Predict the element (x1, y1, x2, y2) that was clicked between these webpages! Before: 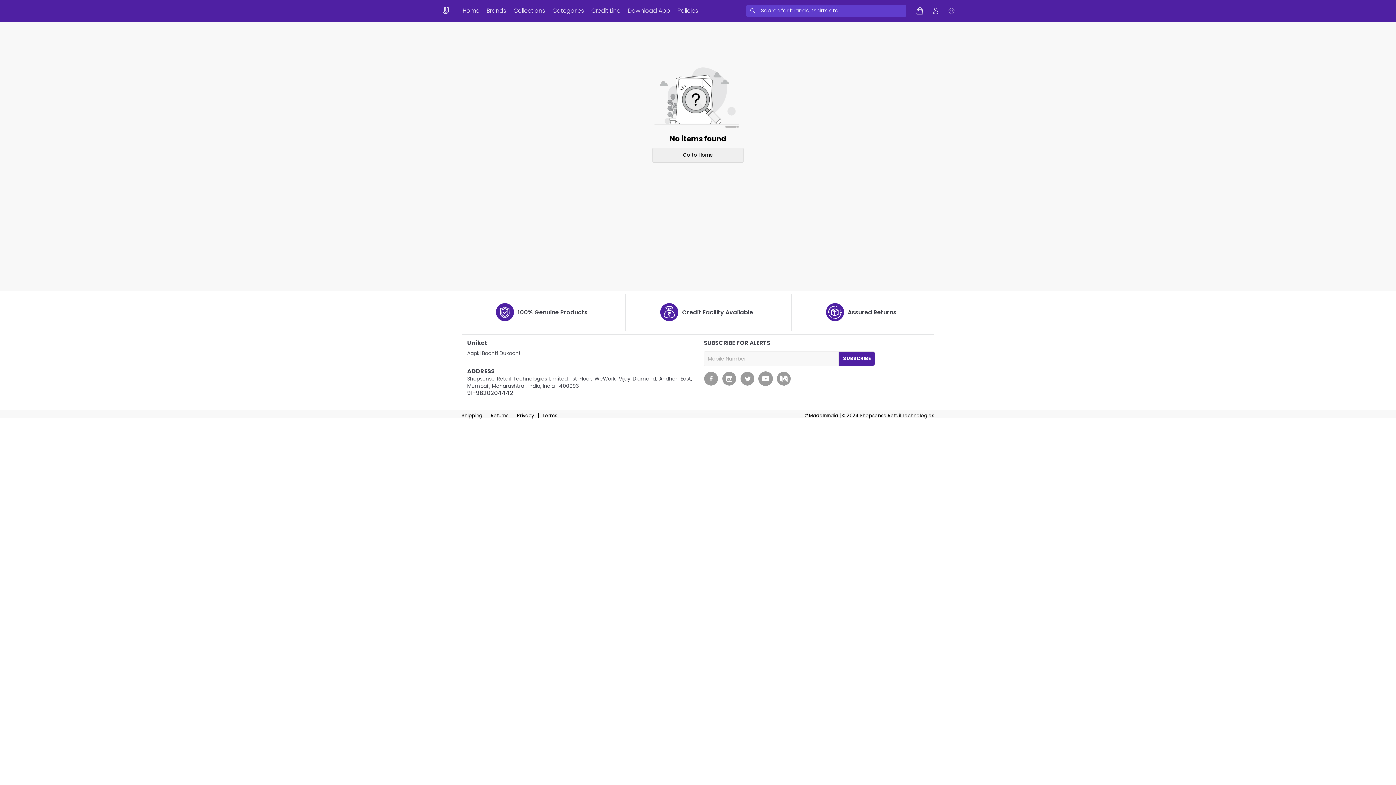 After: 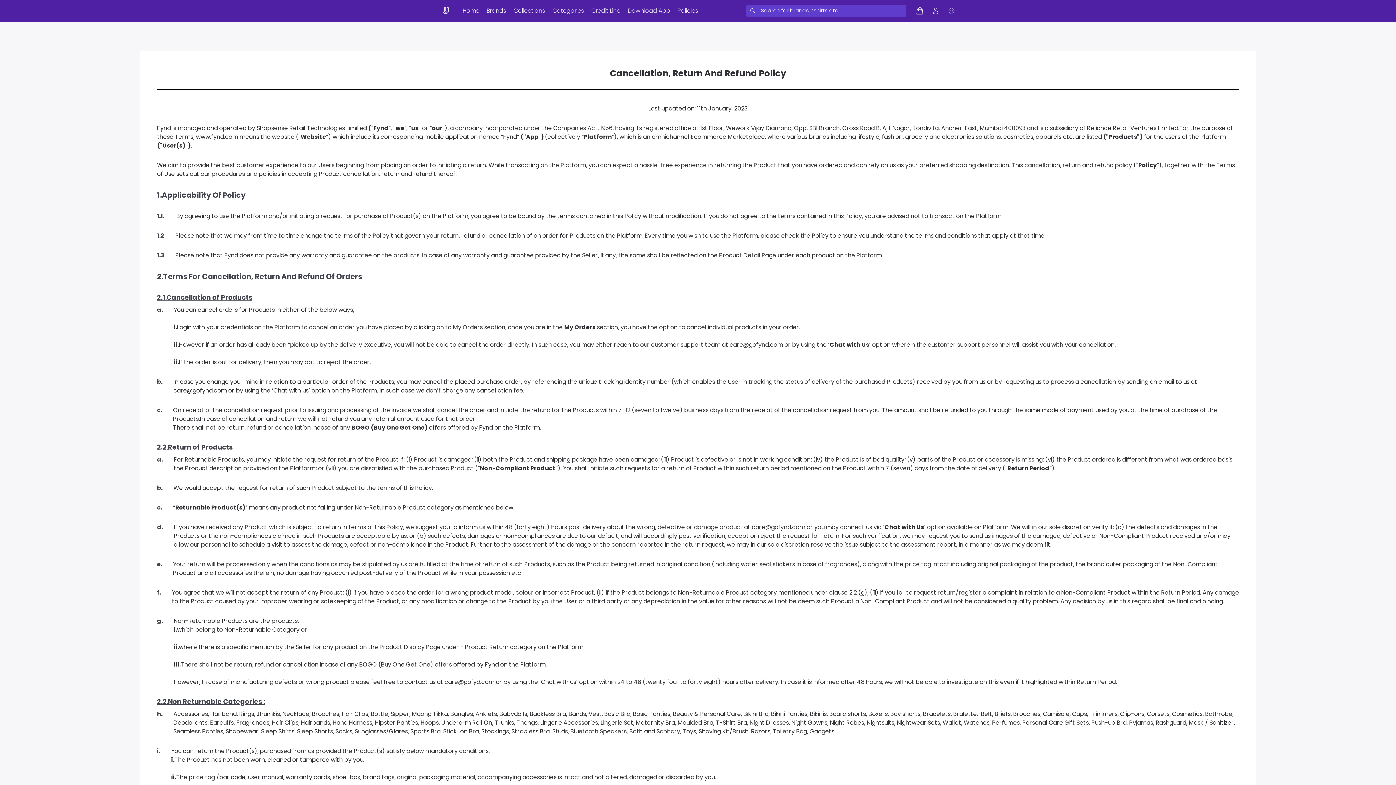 Action: bbox: (490, 412, 508, 419) label: Returns